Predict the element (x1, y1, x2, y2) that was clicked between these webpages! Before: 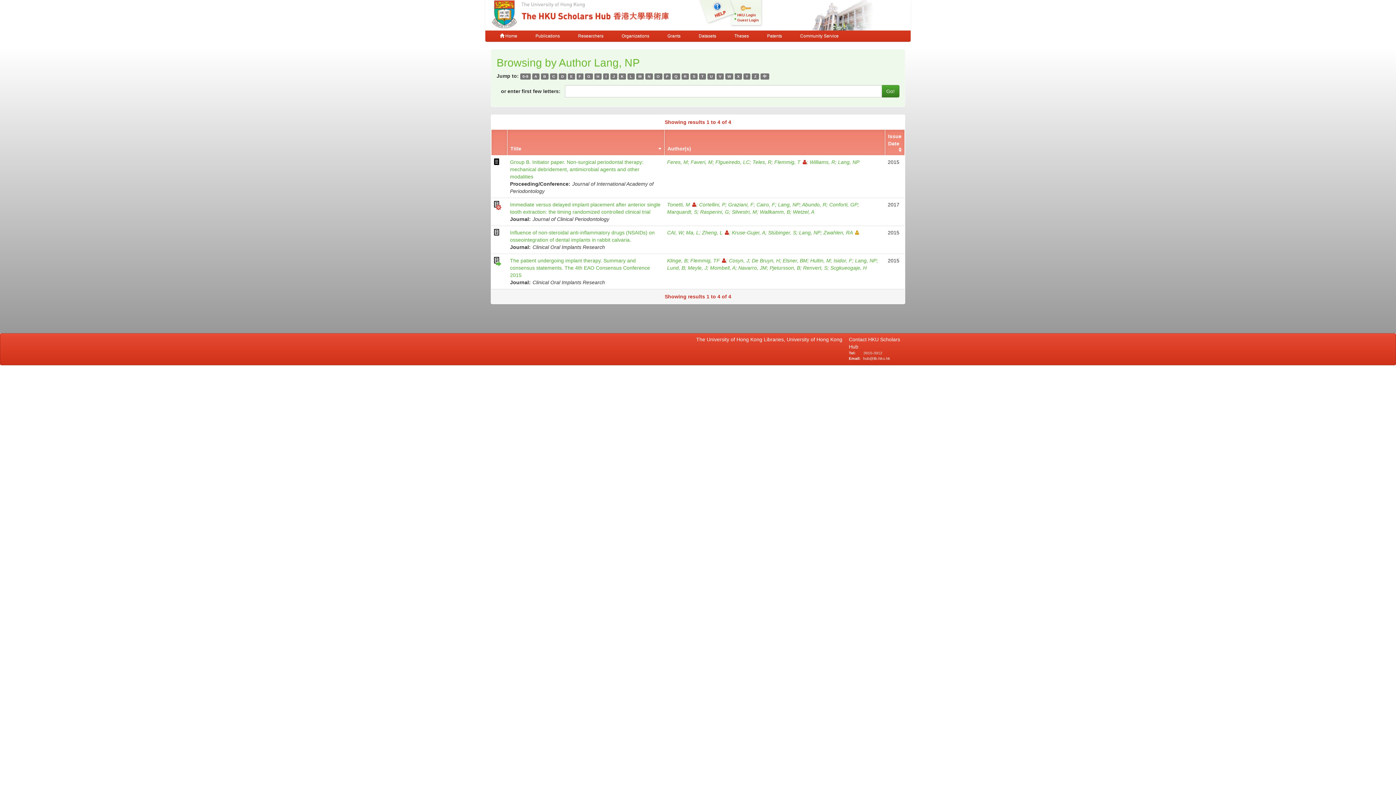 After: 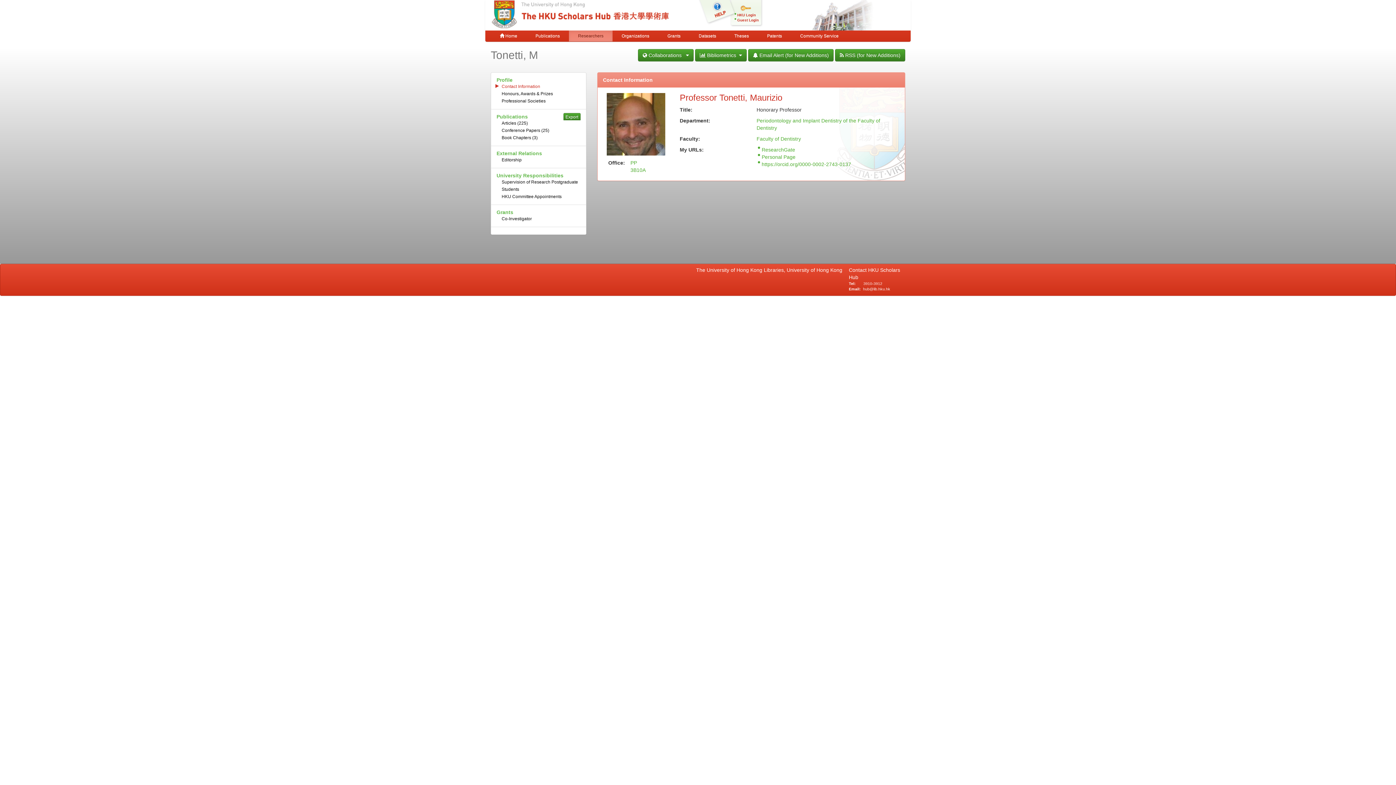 Action: label: Tonetti, M bbox: (667, 201, 699, 207)